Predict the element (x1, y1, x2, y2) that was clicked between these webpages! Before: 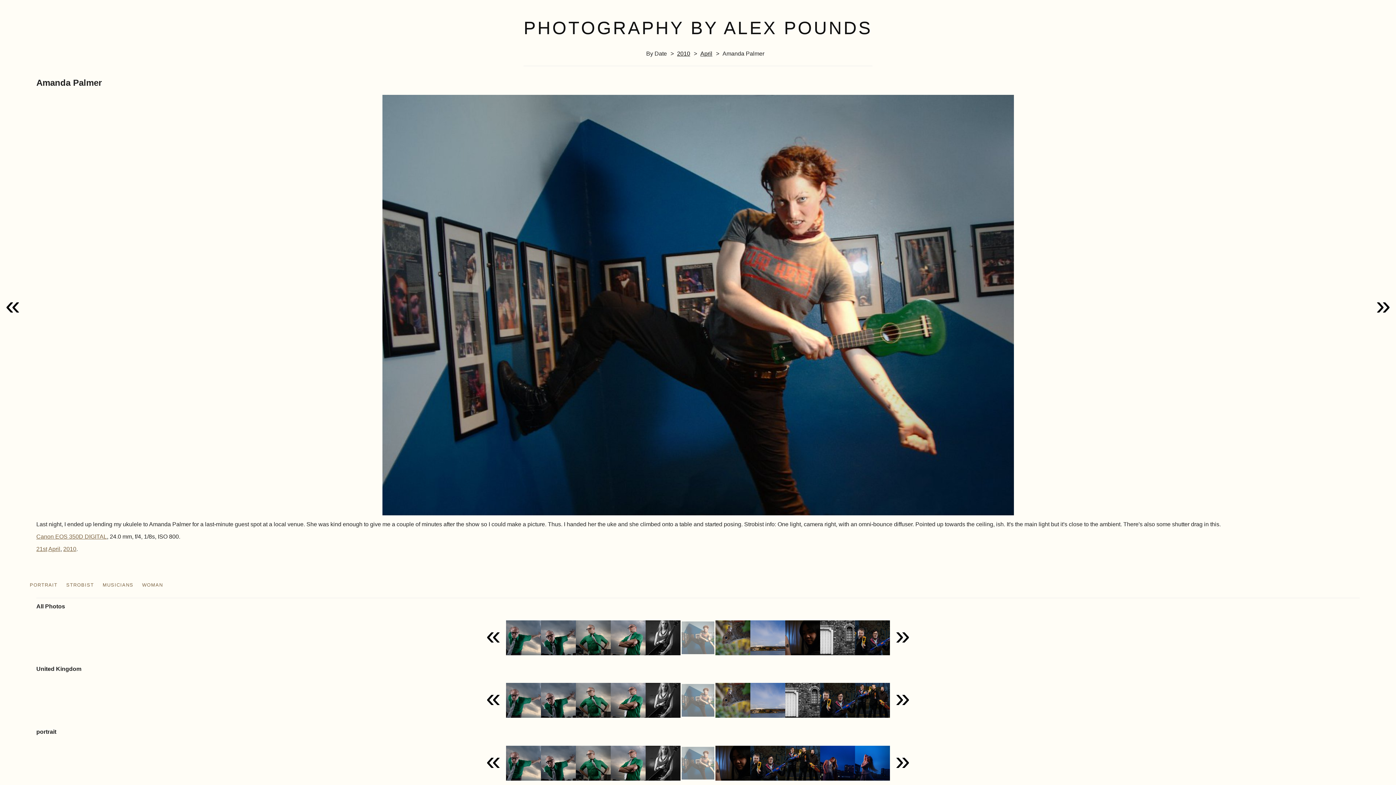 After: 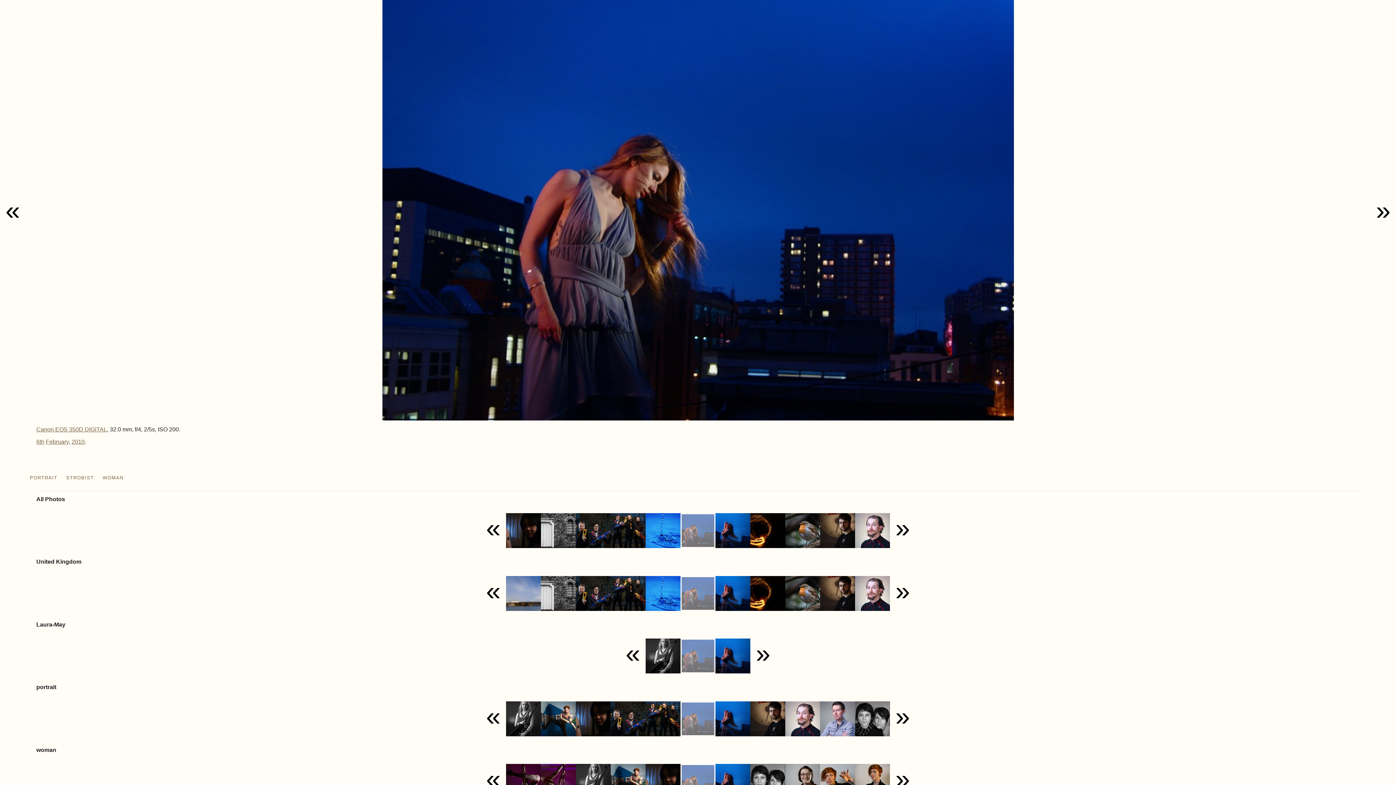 Action: bbox: (820, 746, 855, 781)